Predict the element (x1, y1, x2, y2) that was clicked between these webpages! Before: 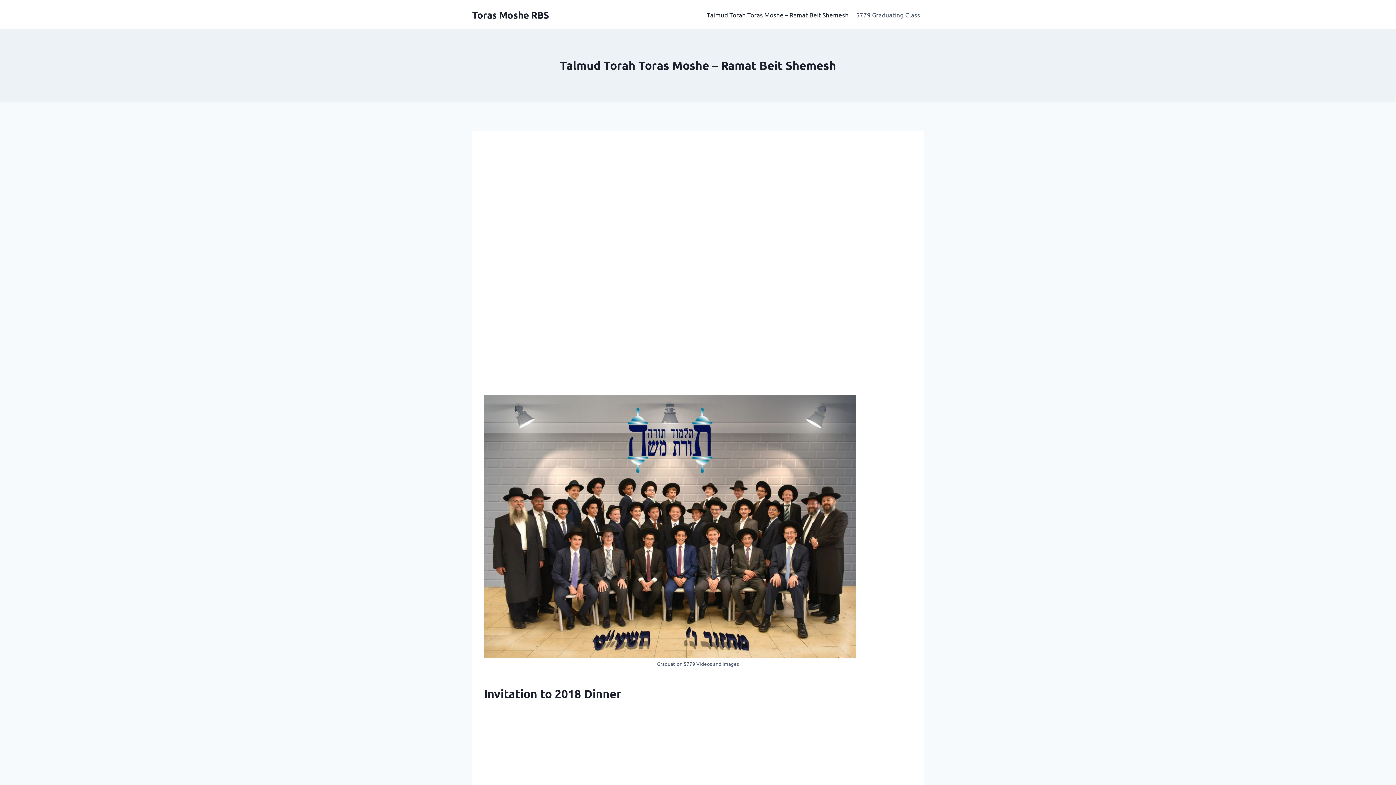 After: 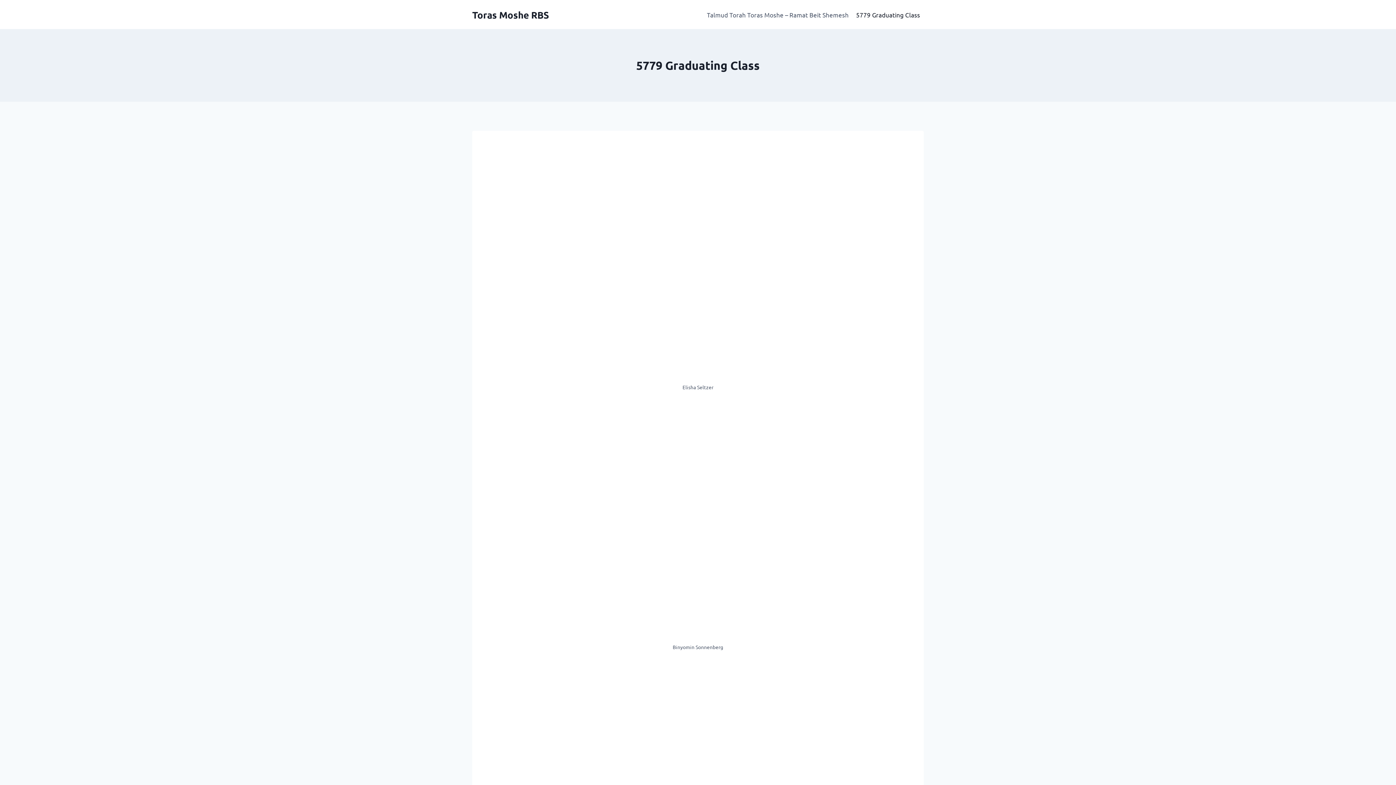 Action: bbox: (852, 5, 924, 23) label: 5779 Graduating Class